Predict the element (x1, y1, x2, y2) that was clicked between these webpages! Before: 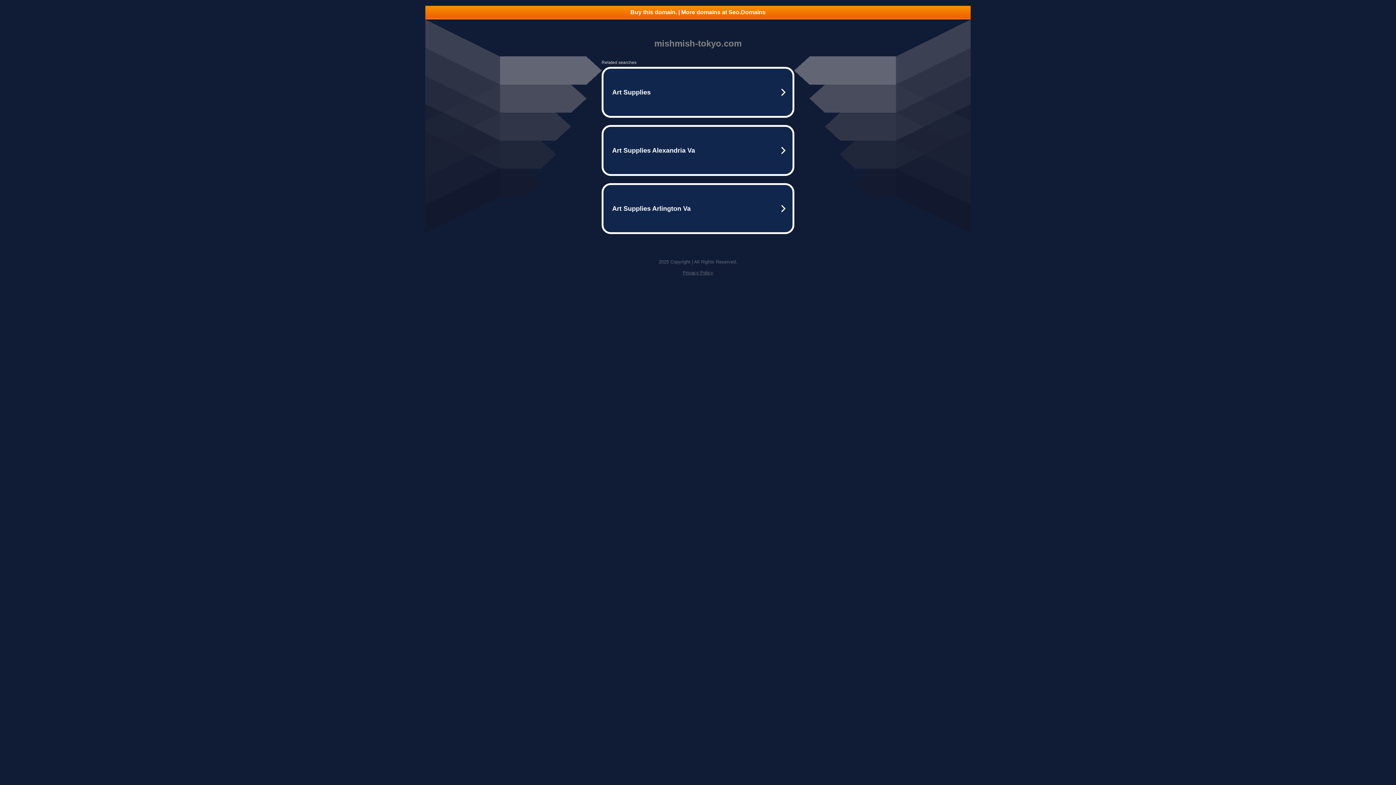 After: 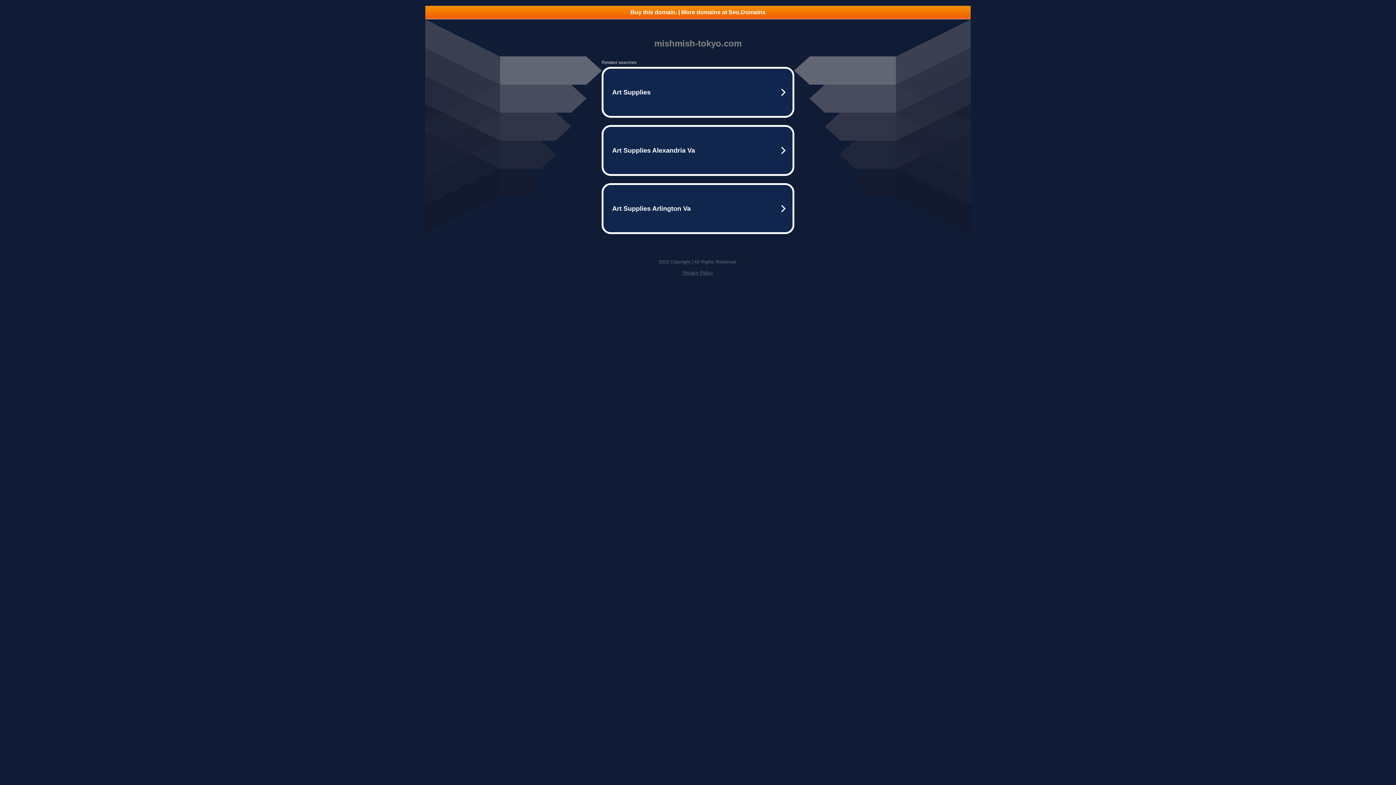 Action: label: Privacy Policy bbox: (682, 270, 713, 275)